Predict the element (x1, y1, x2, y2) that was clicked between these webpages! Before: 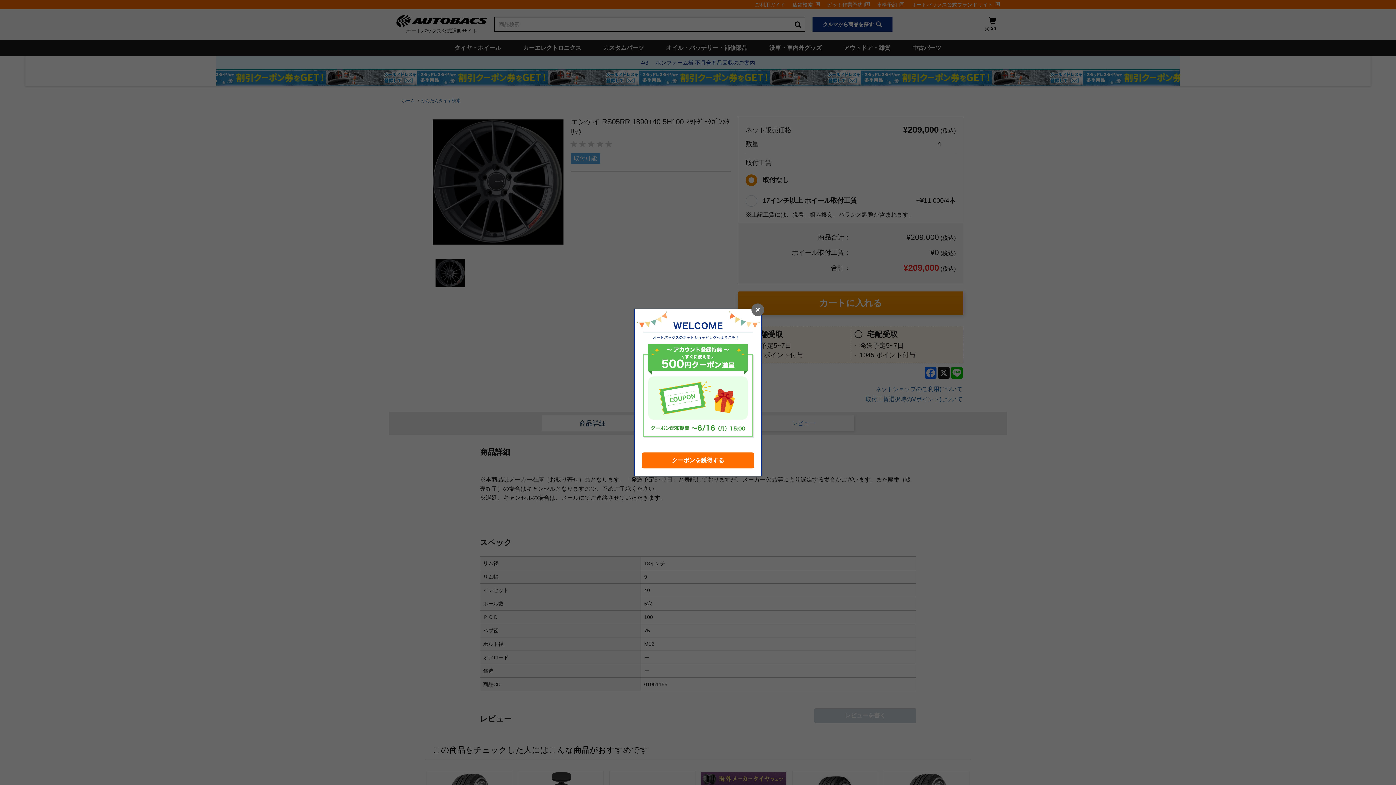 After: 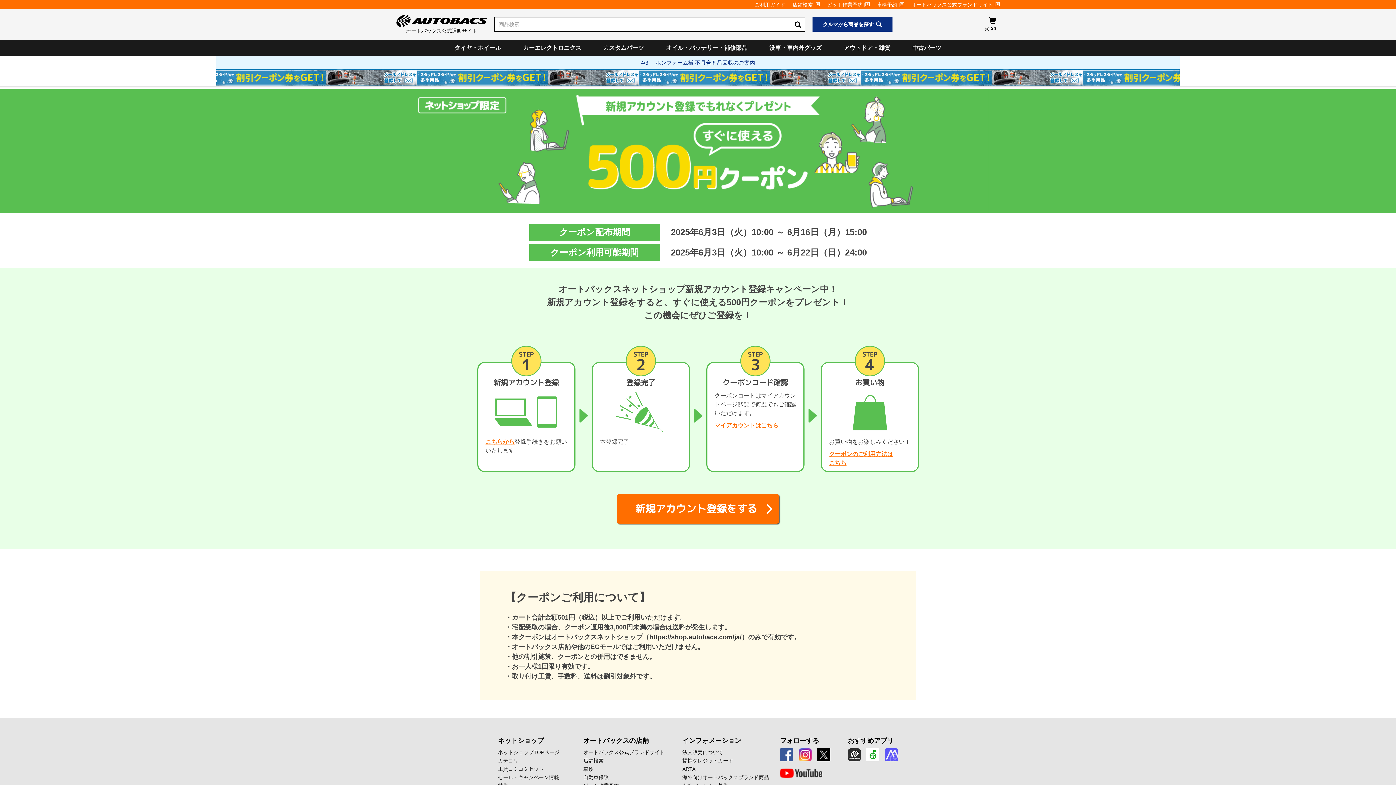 Action: bbox: (642, 452, 754, 468) label: クーポンを獲得する